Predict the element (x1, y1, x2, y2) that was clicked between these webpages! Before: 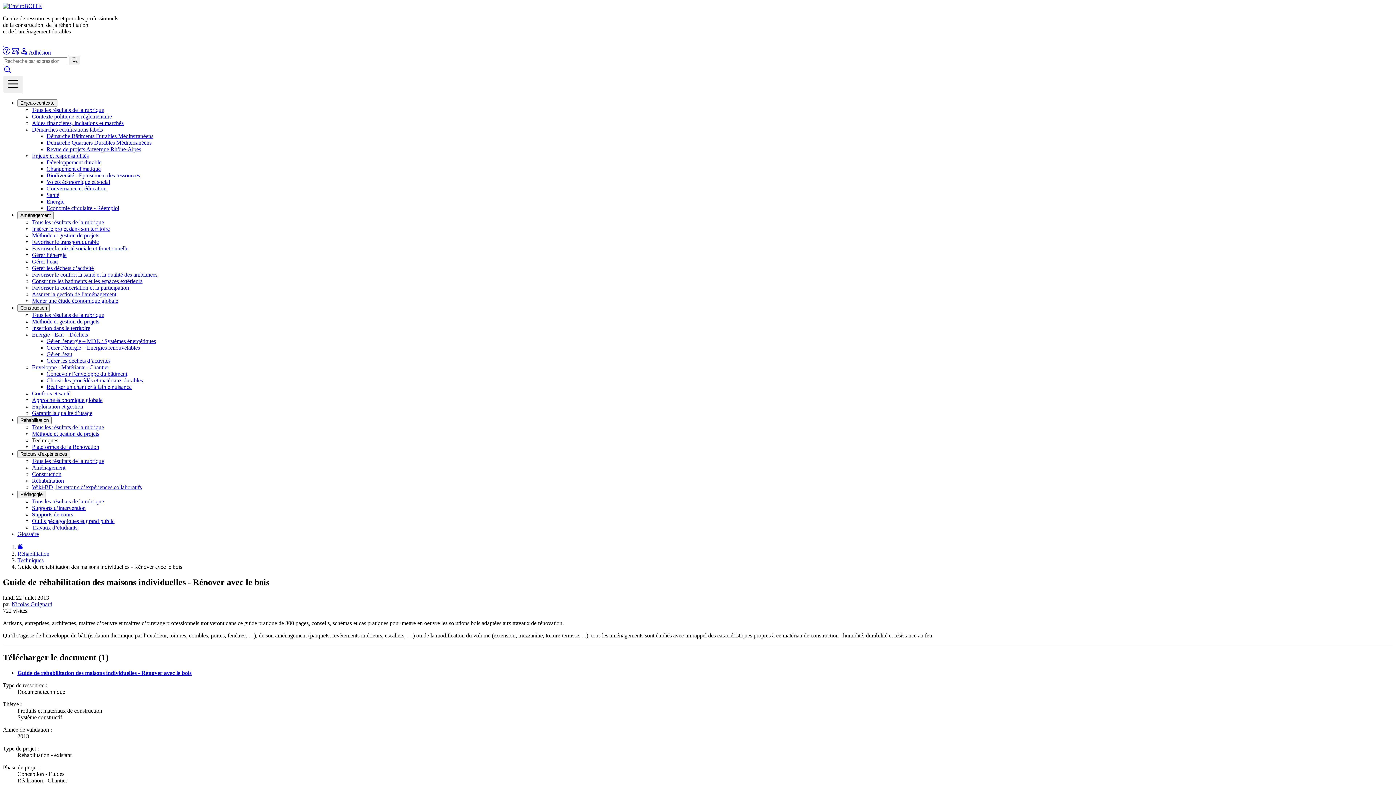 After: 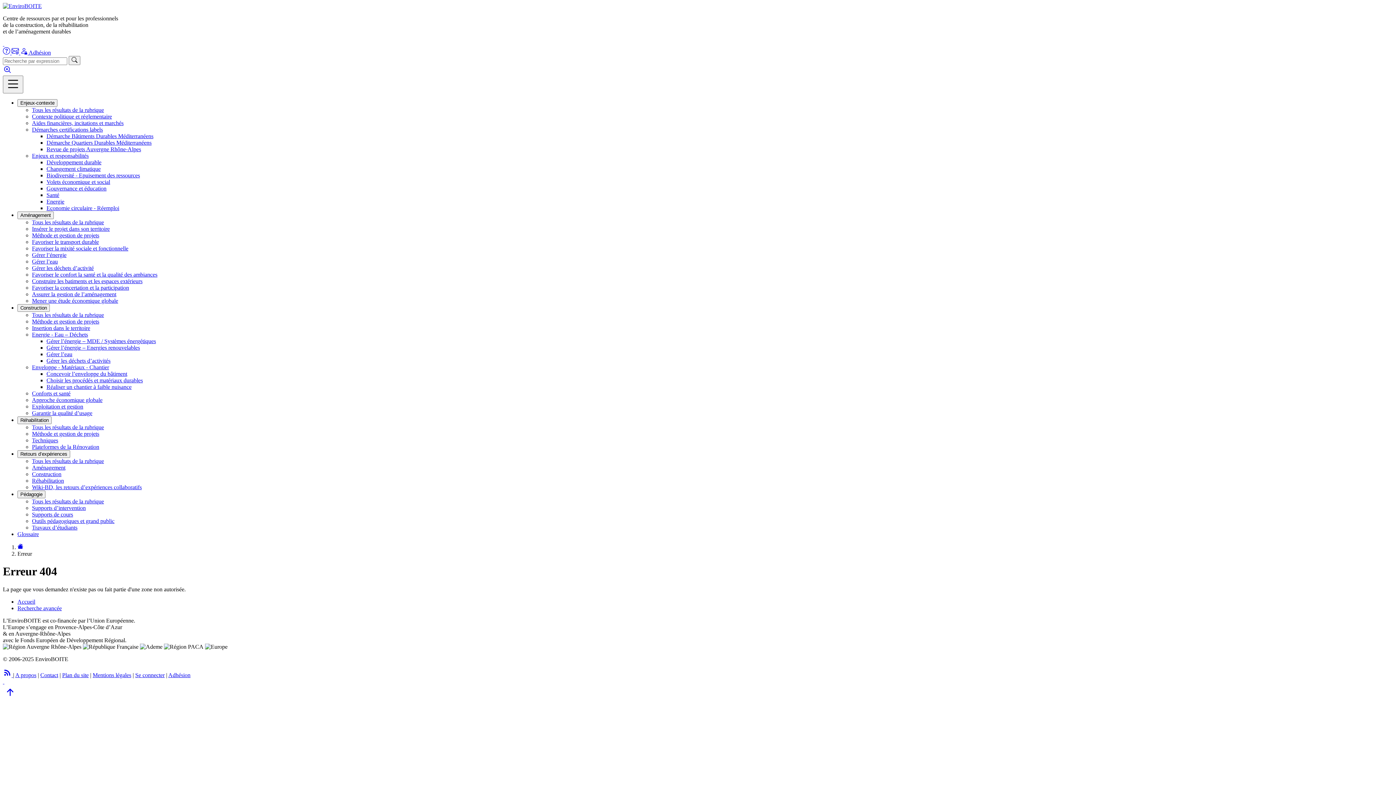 Action: label:   bbox: (20, 49, 28, 55)